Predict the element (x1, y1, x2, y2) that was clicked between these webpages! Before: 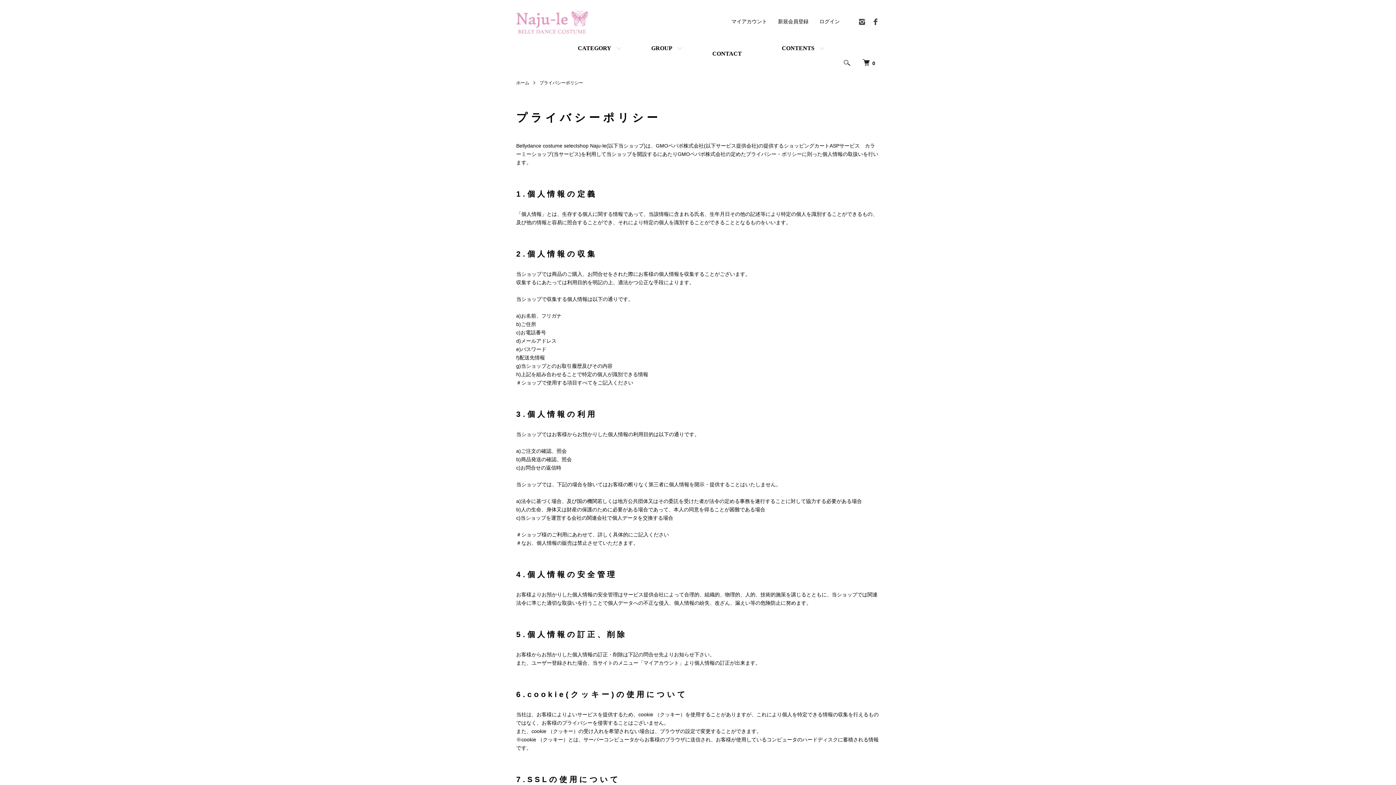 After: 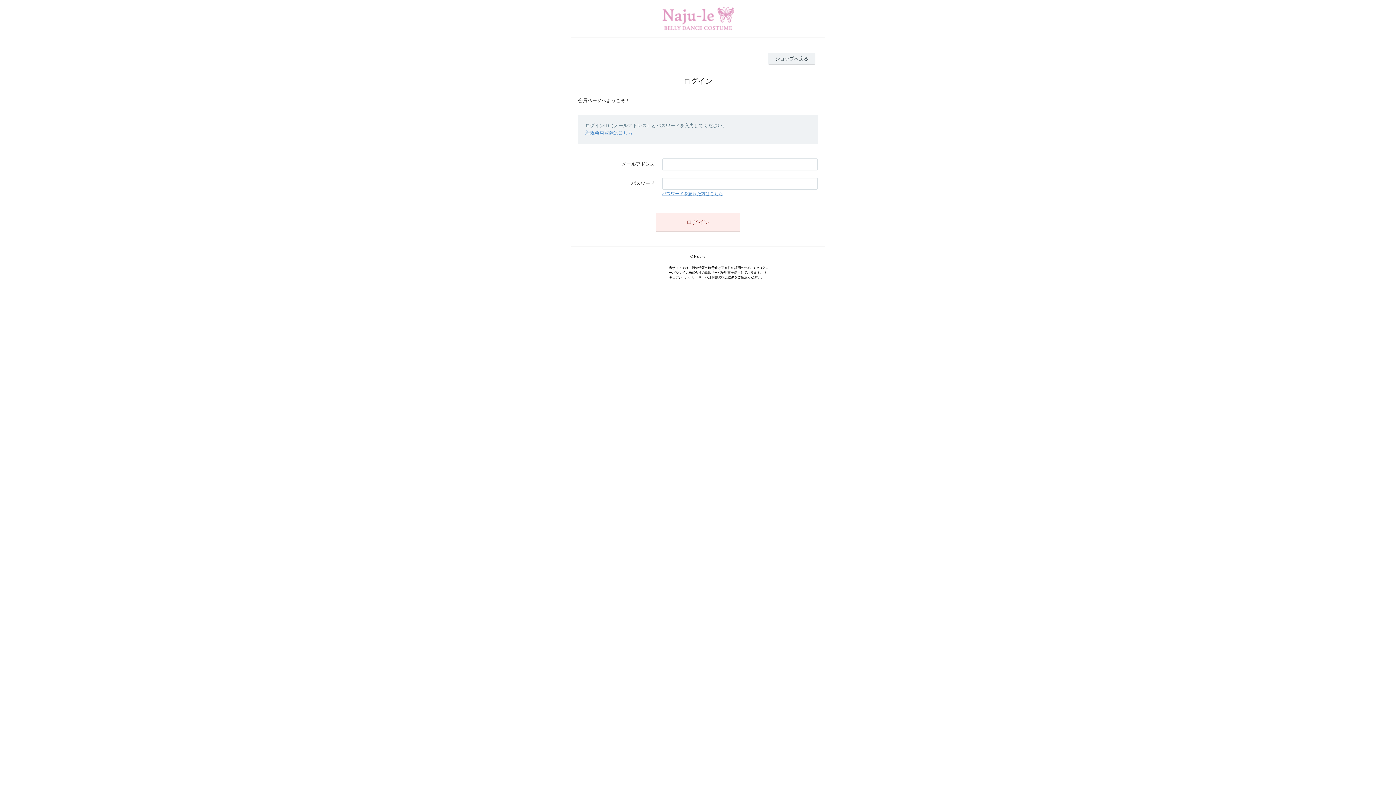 Action: bbox: (731, 18, 767, 24) label: マイアカウント